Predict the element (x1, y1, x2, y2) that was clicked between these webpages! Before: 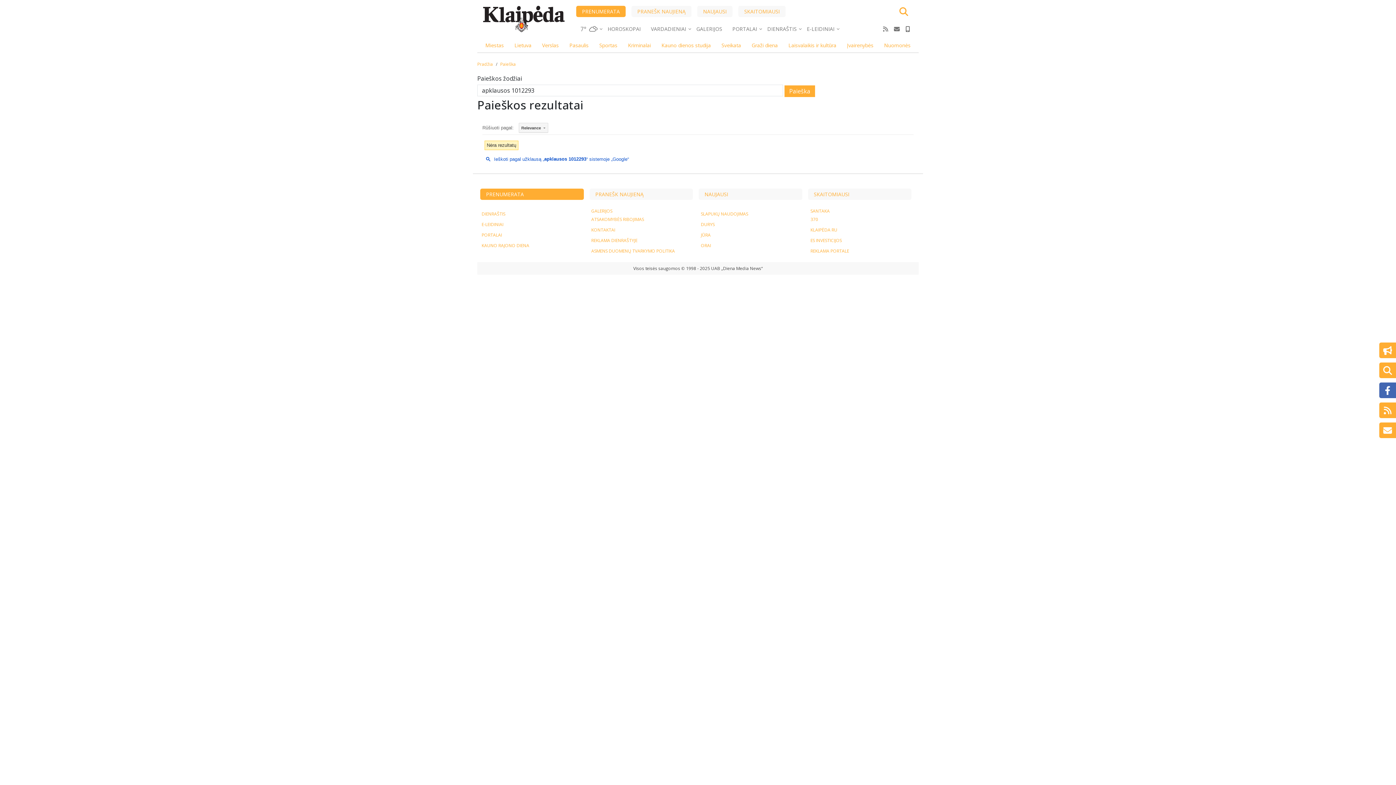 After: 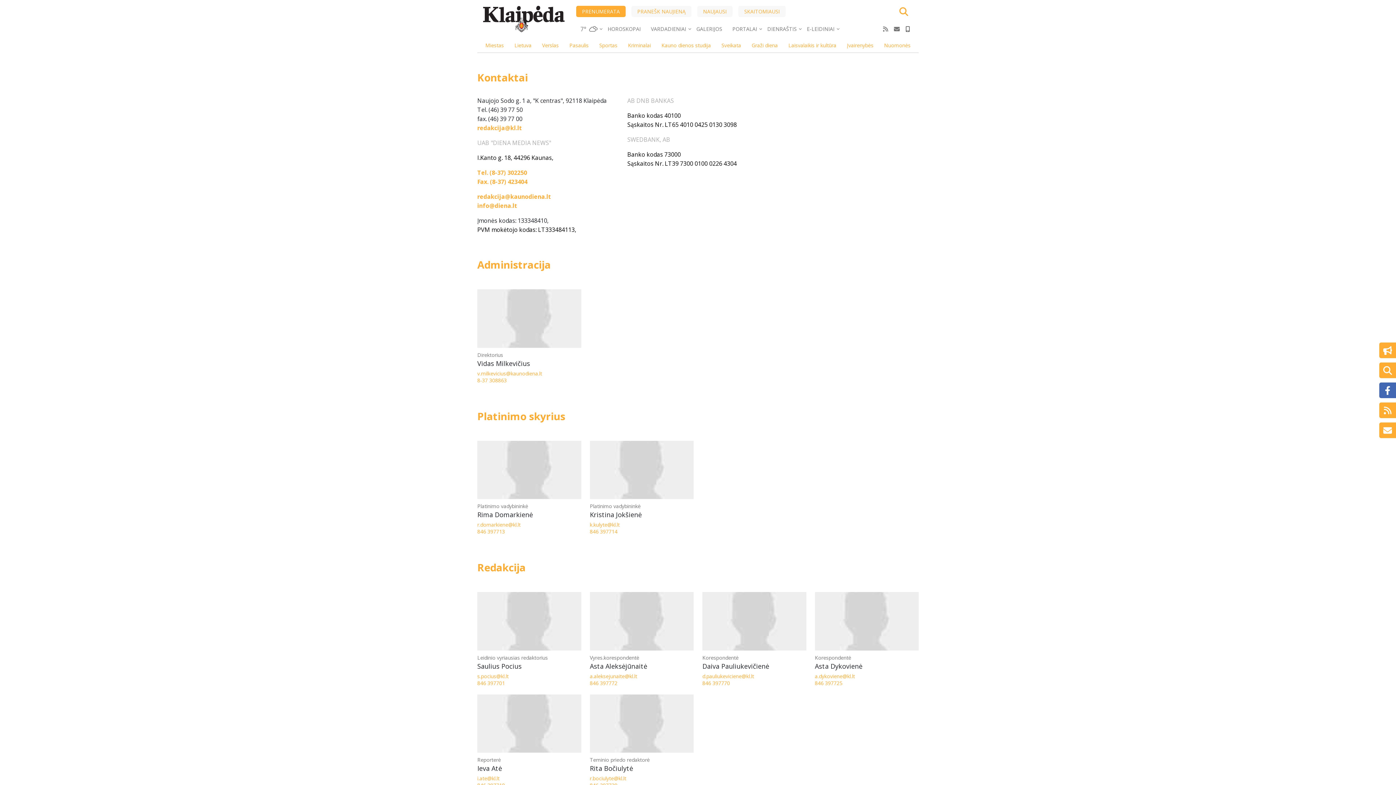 Action: label: Kontaktai bbox: (1379, 422, 1396, 438)